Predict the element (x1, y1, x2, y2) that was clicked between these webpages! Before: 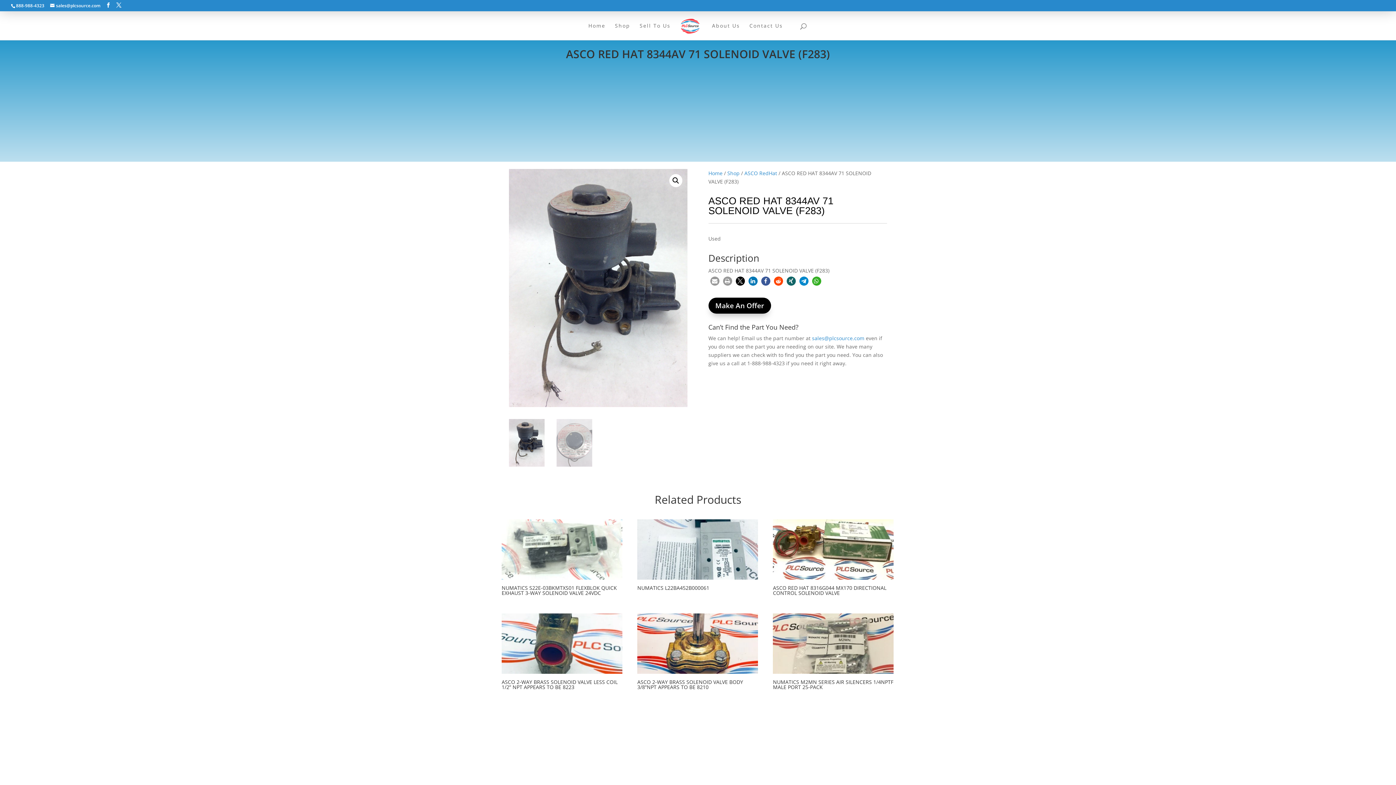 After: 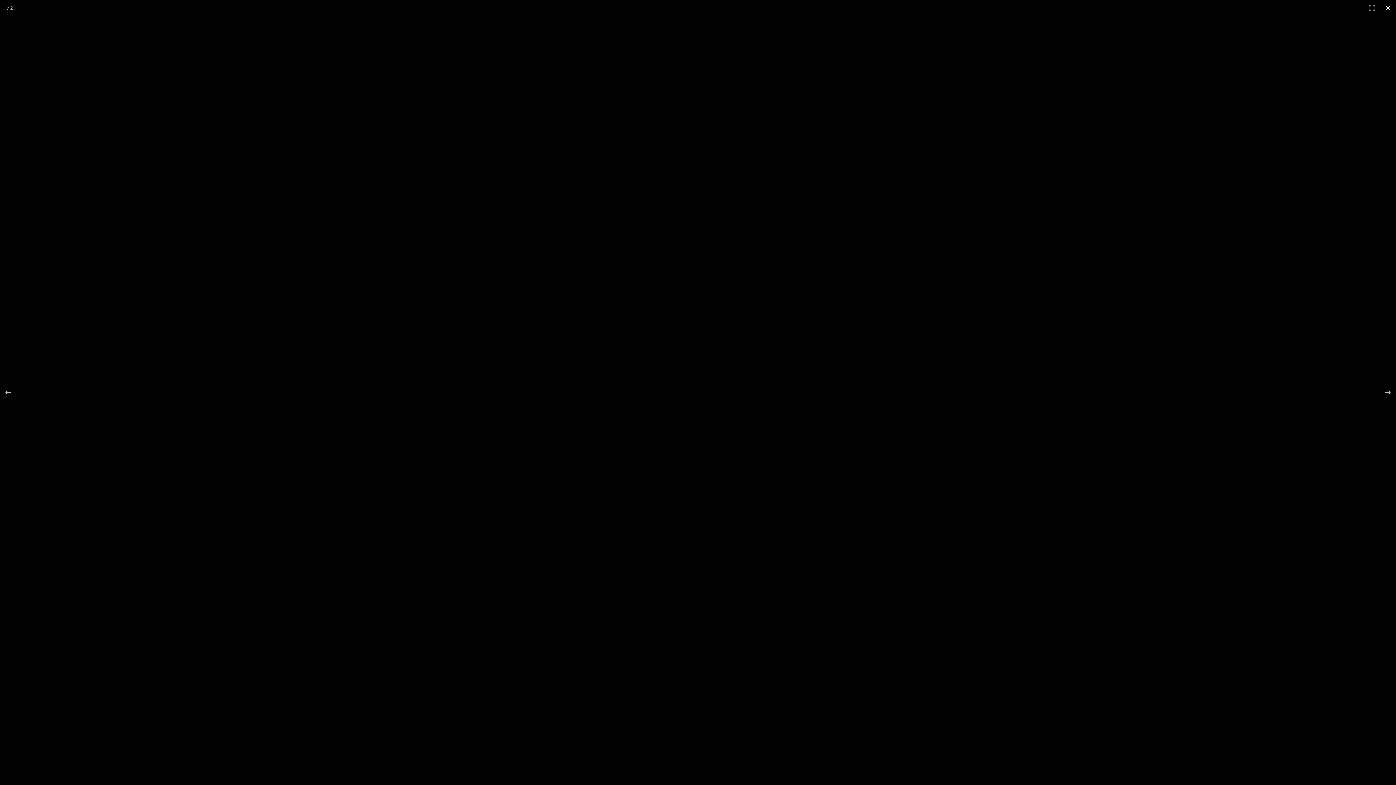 Action: label: View full-screen image gallery bbox: (669, 174, 682, 187)